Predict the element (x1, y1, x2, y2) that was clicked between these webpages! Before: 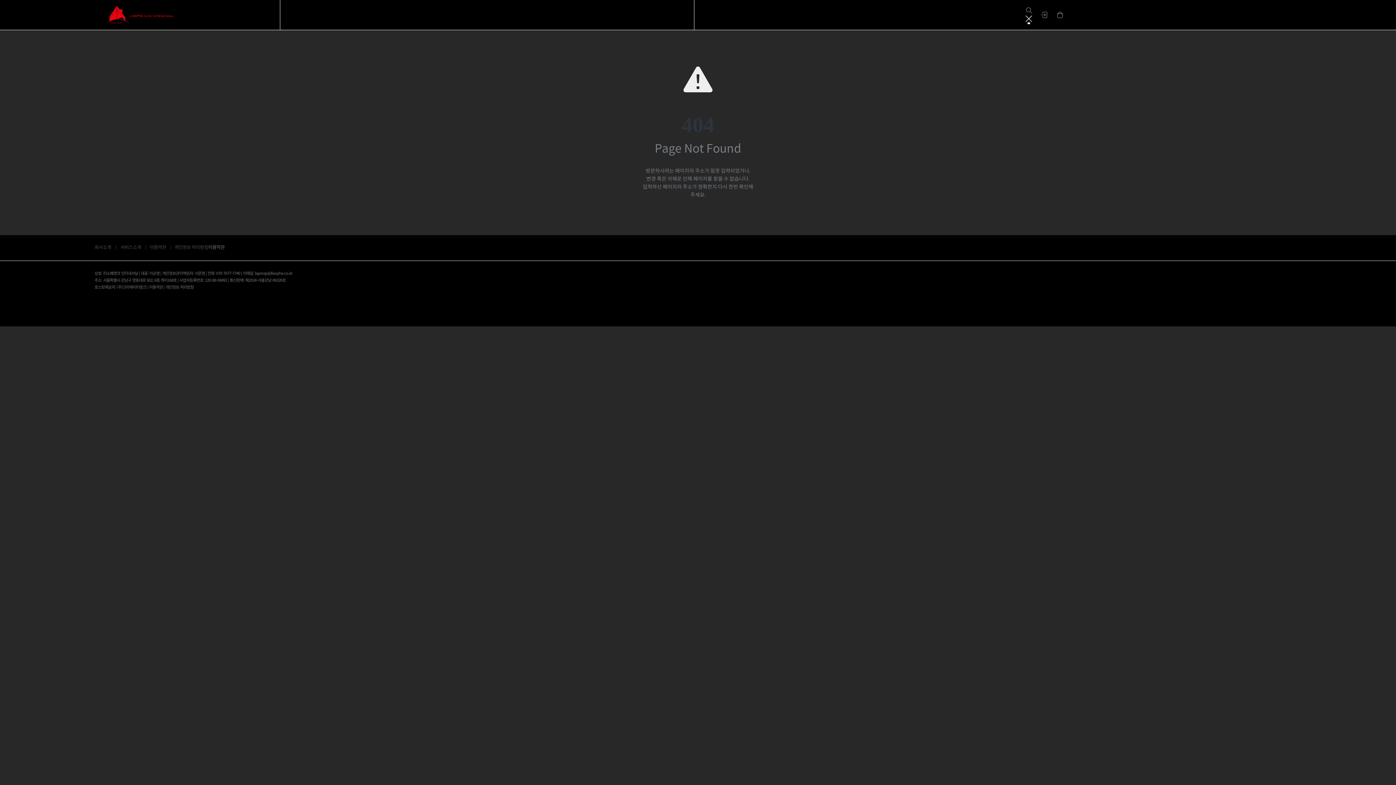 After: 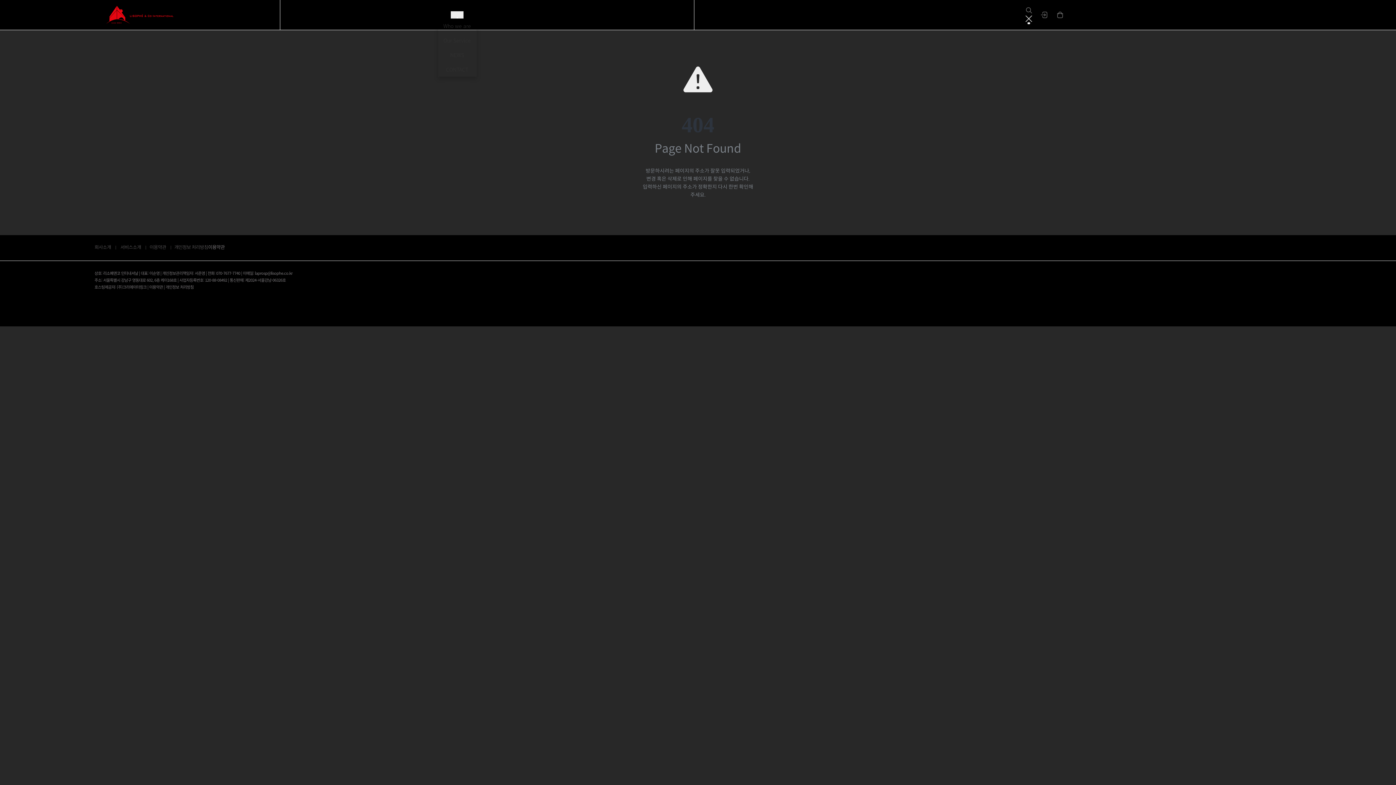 Action: label: ABOUT  bbox: (450, 11, 463, 18)